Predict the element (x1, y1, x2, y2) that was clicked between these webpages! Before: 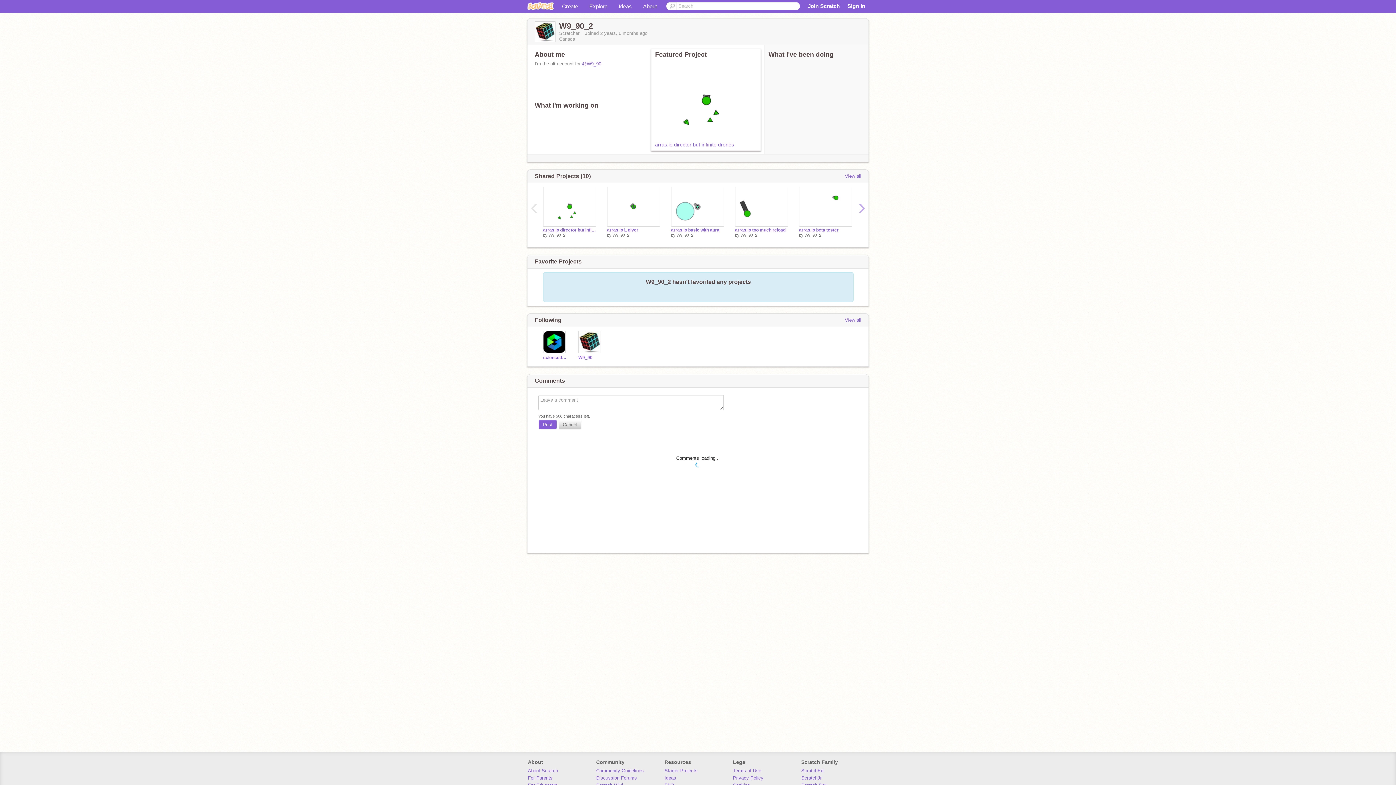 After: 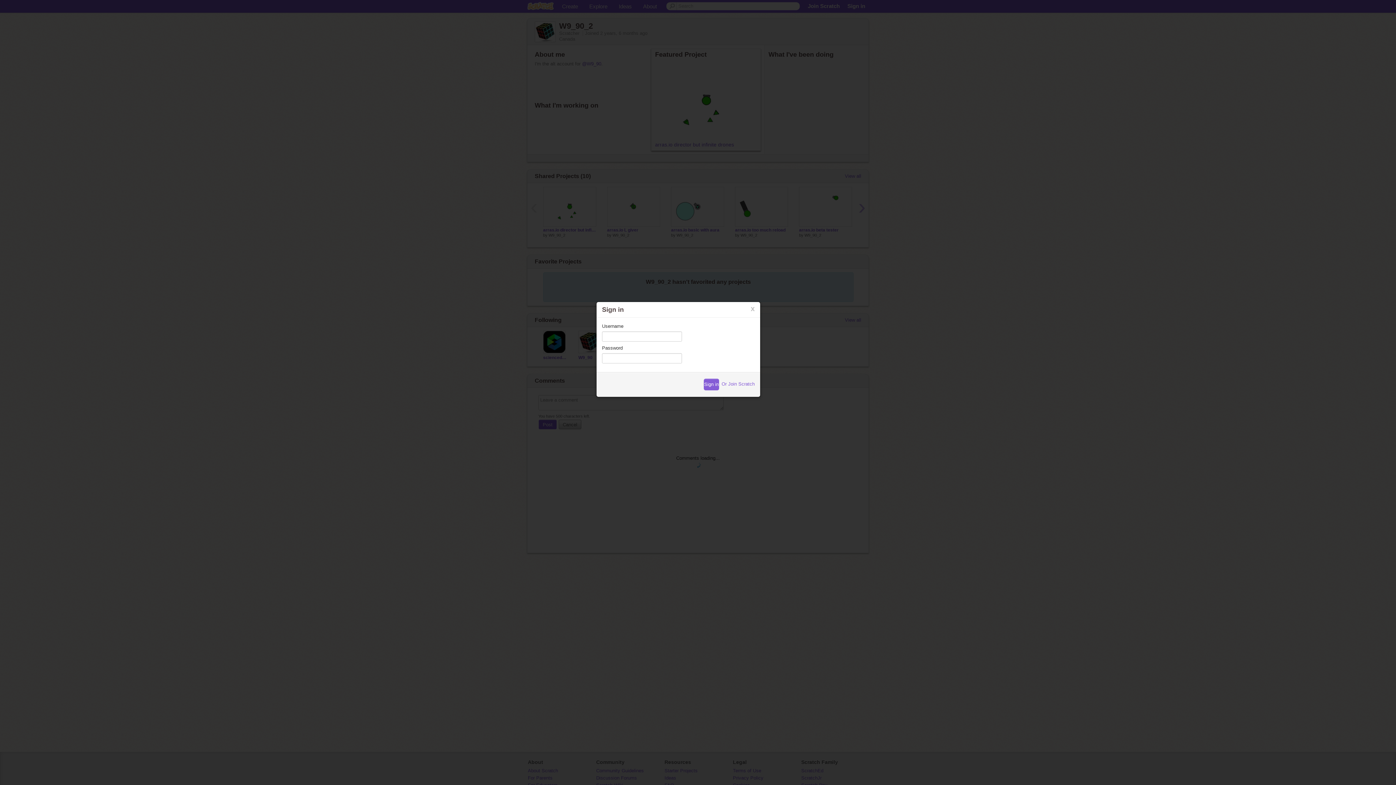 Action: bbox: (539, 419, 556, 430) label: Post